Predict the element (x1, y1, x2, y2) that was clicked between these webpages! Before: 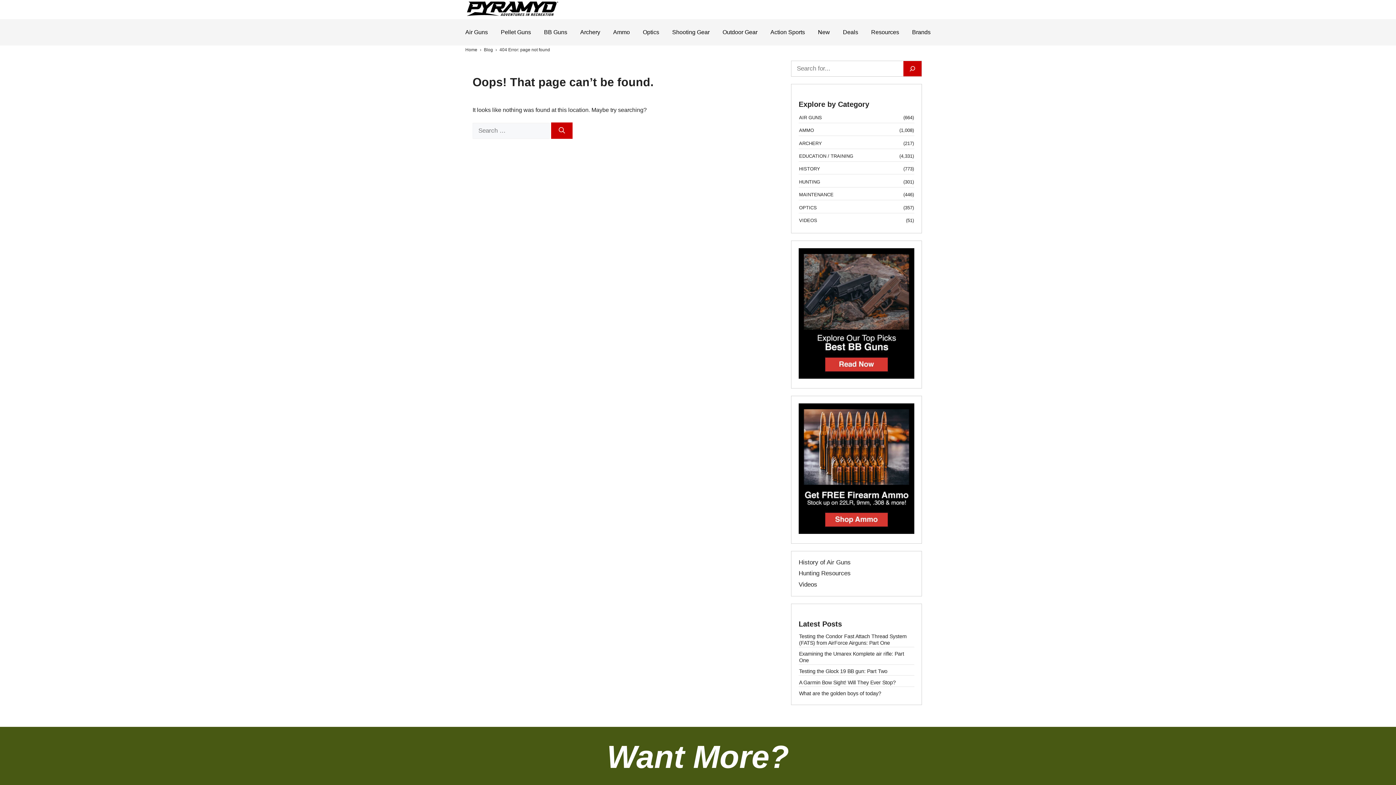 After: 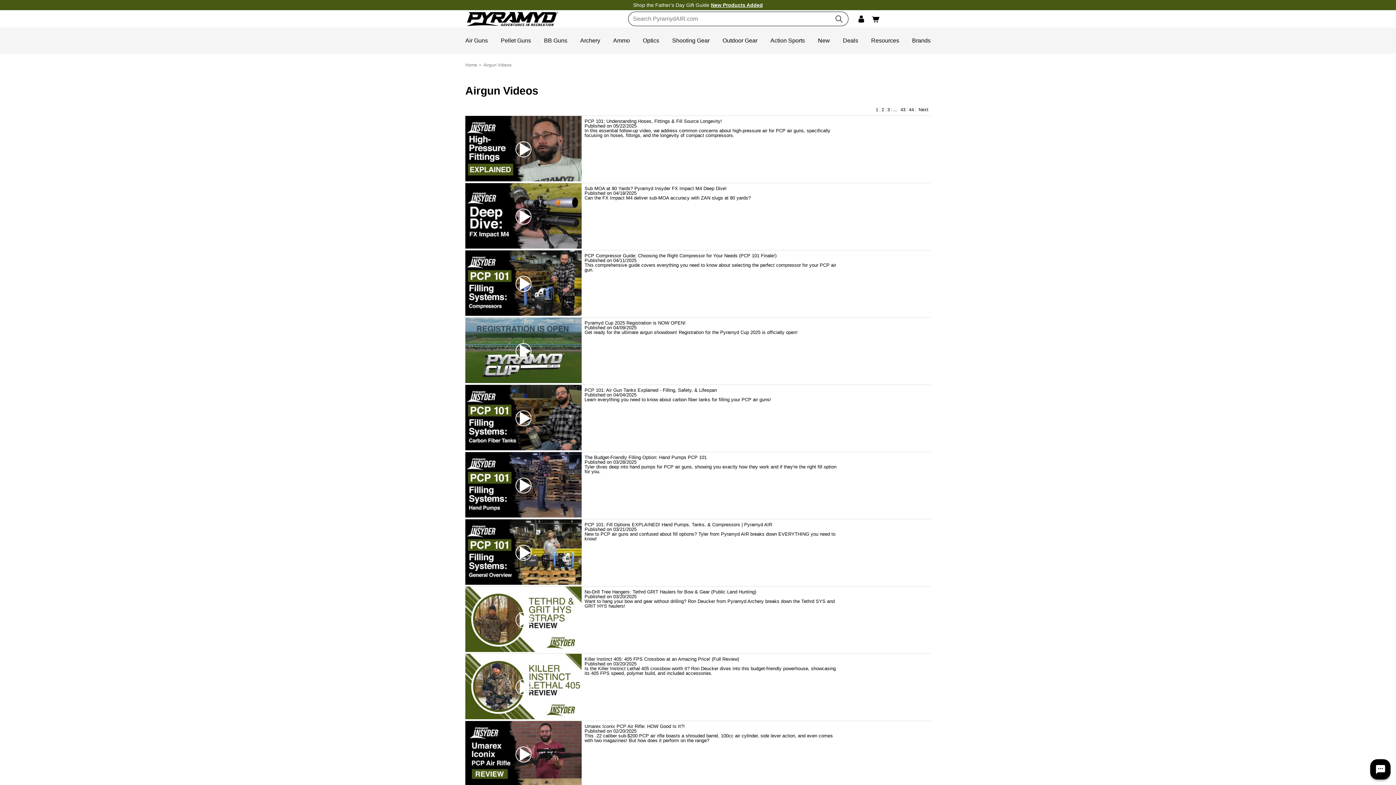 Action: bbox: (798, 581, 817, 588) label: Videos